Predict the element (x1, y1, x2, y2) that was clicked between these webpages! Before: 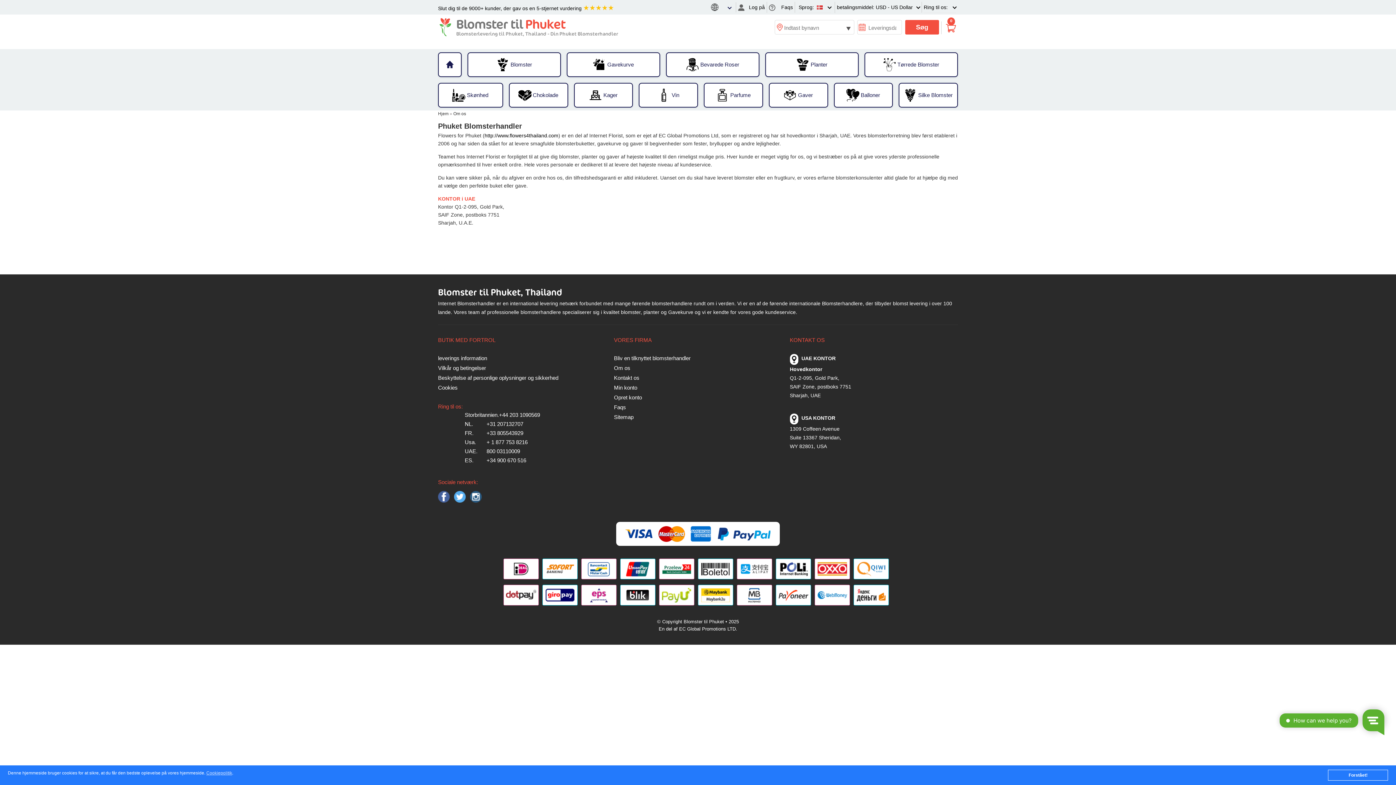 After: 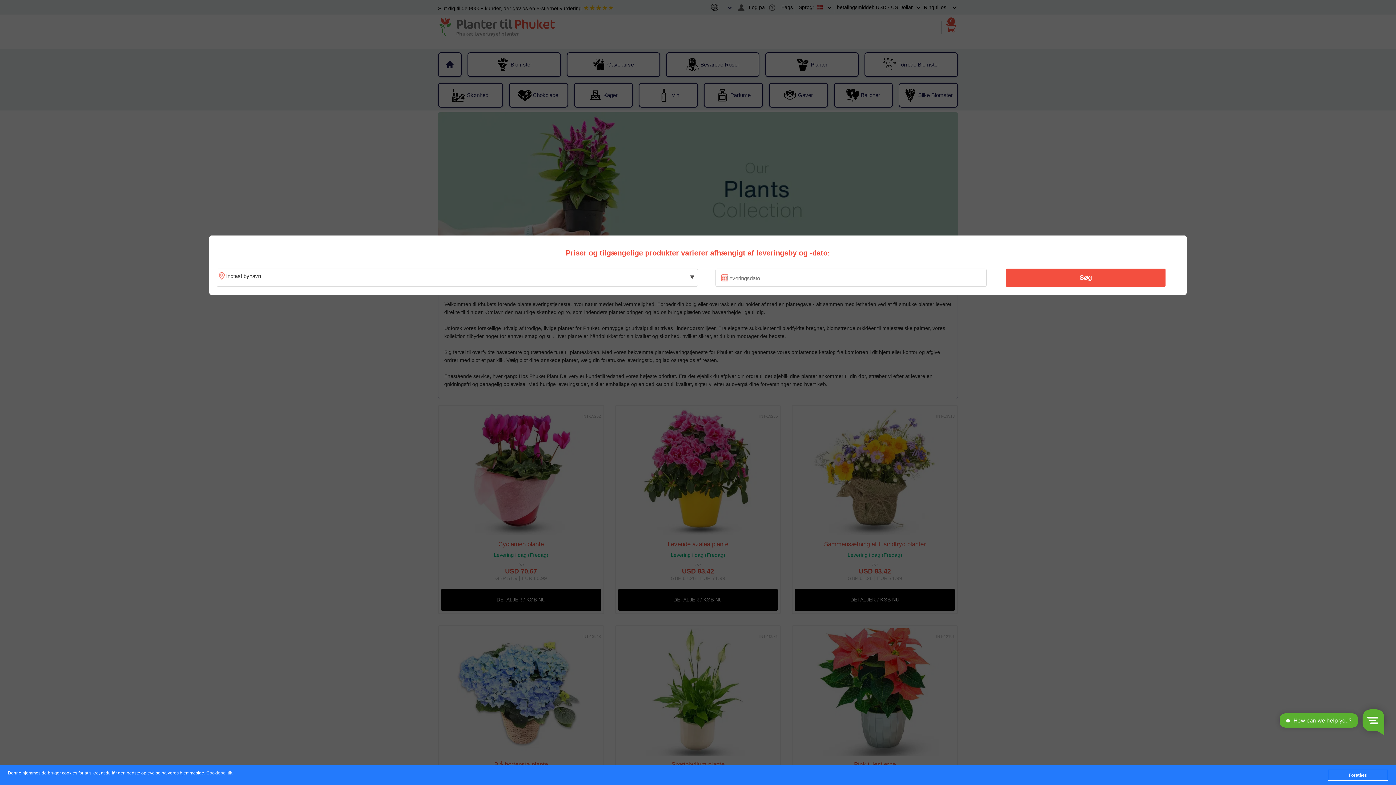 Action: label: Planter bbox: (766, 54, 858, 75)